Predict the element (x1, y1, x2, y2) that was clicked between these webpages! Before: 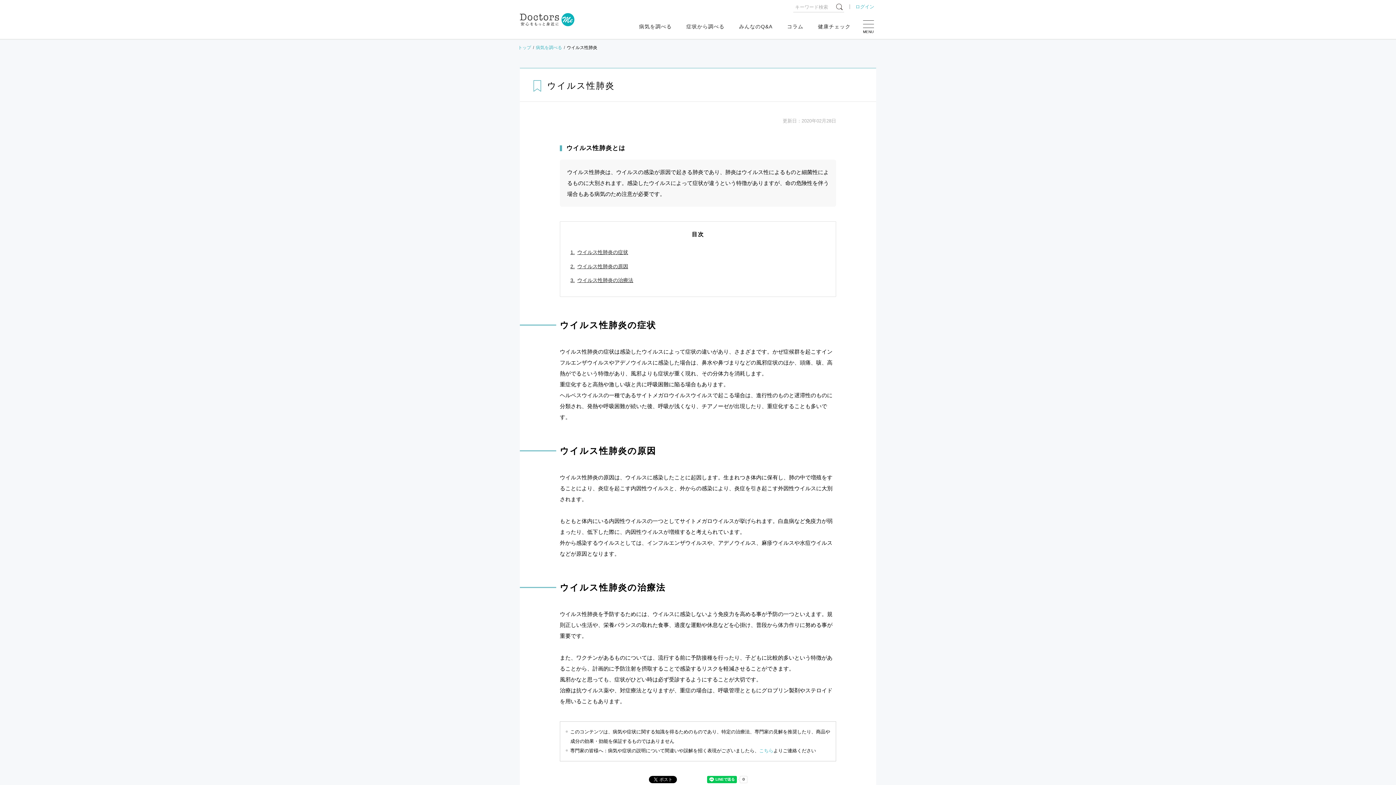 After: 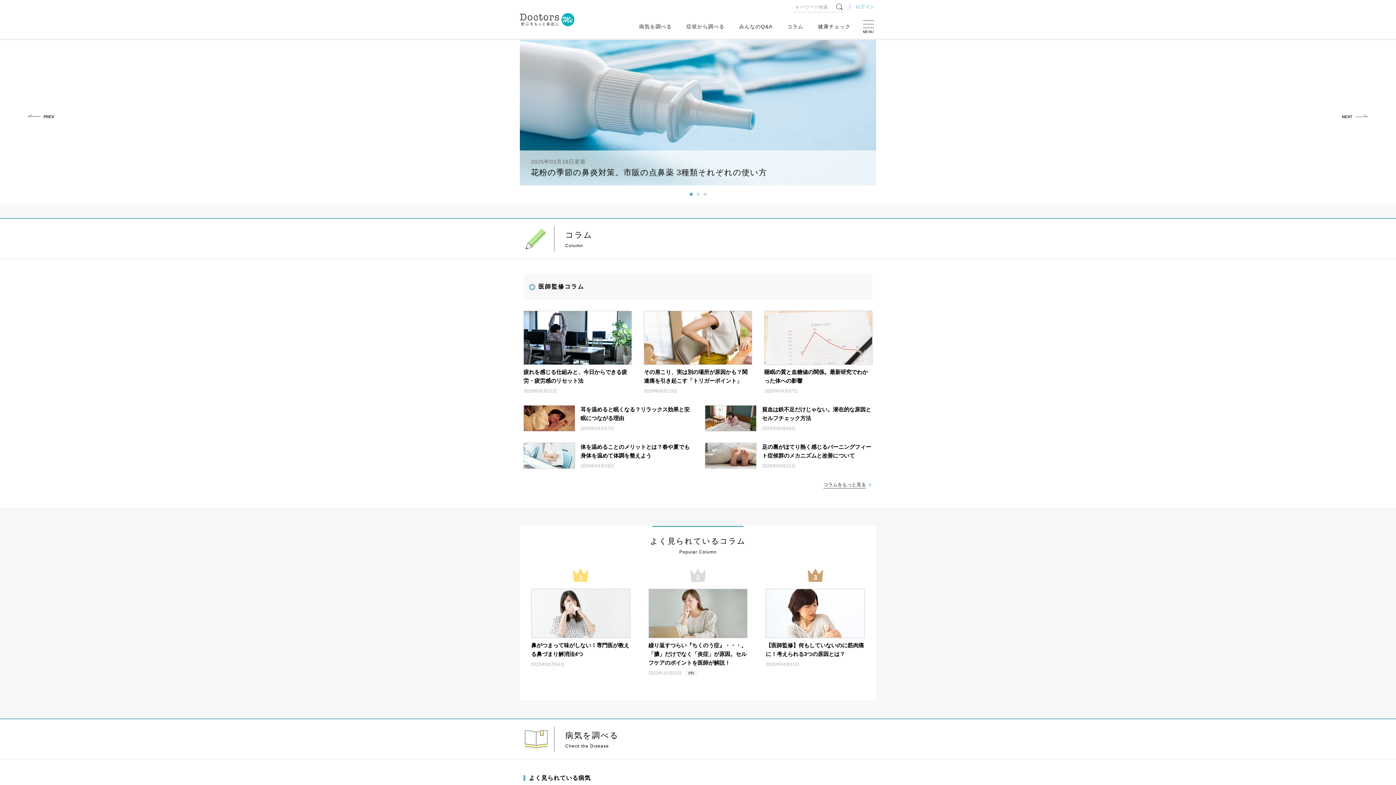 Action: bbox: (518, 45, 531, 50) label: トップ